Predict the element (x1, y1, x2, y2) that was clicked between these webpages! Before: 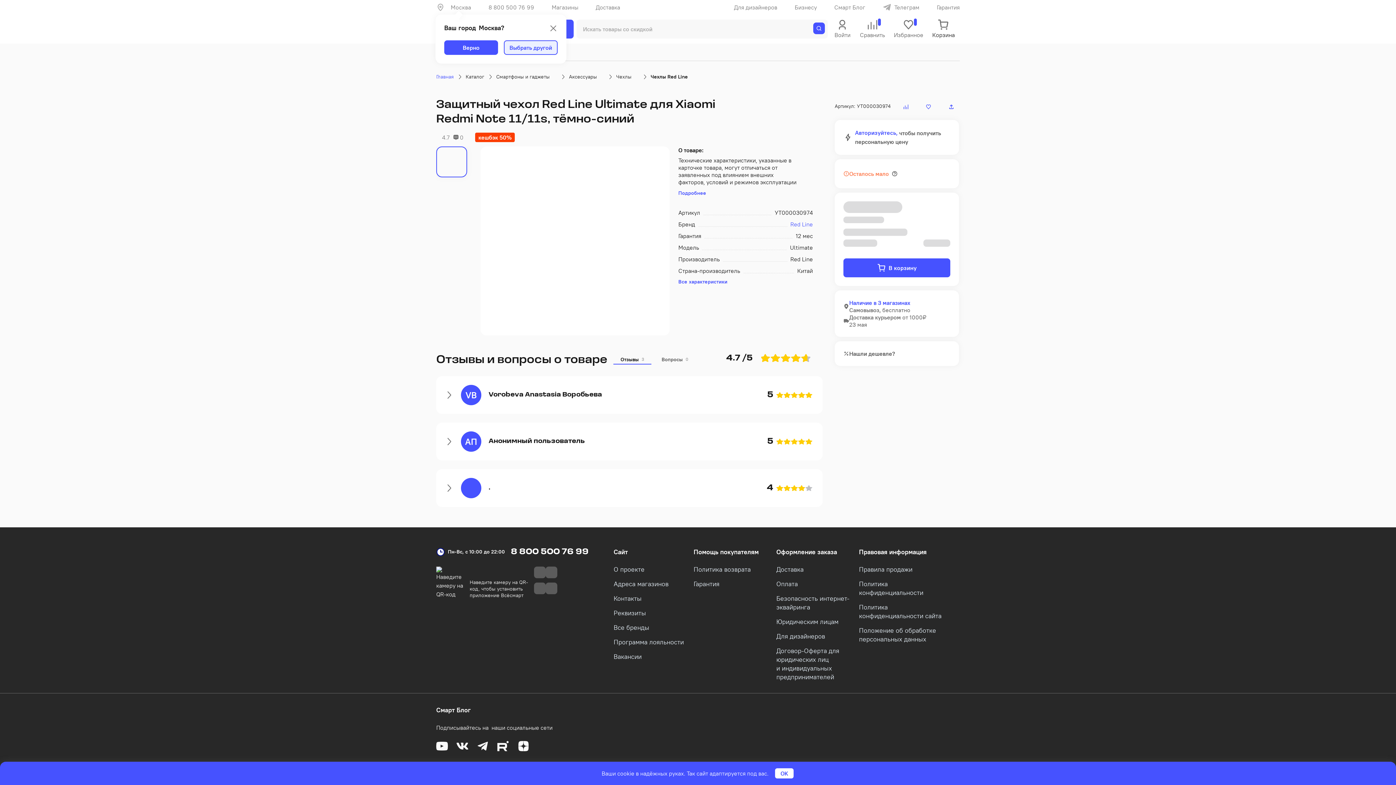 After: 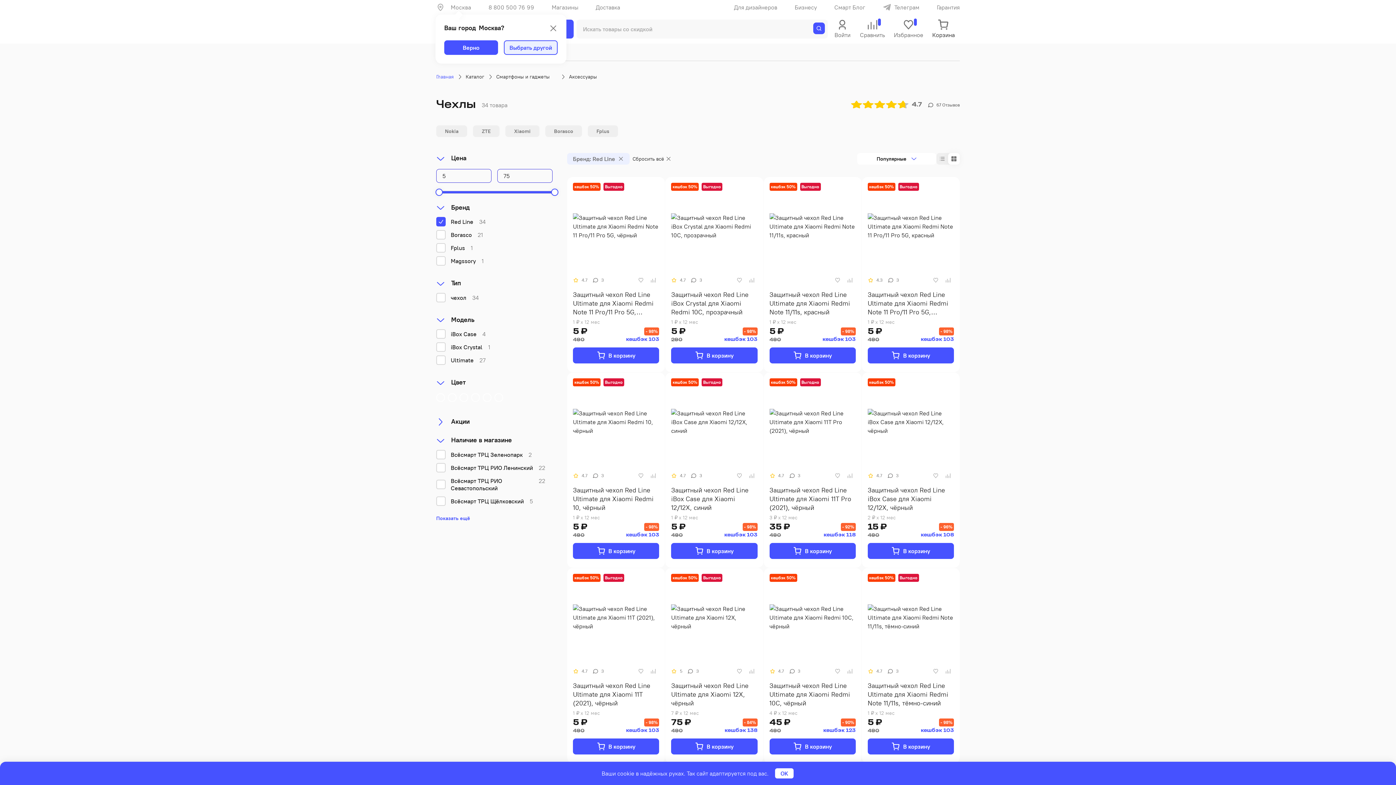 Action: bbox: (650, 73, 688, 80) label: Чехлы Red Line